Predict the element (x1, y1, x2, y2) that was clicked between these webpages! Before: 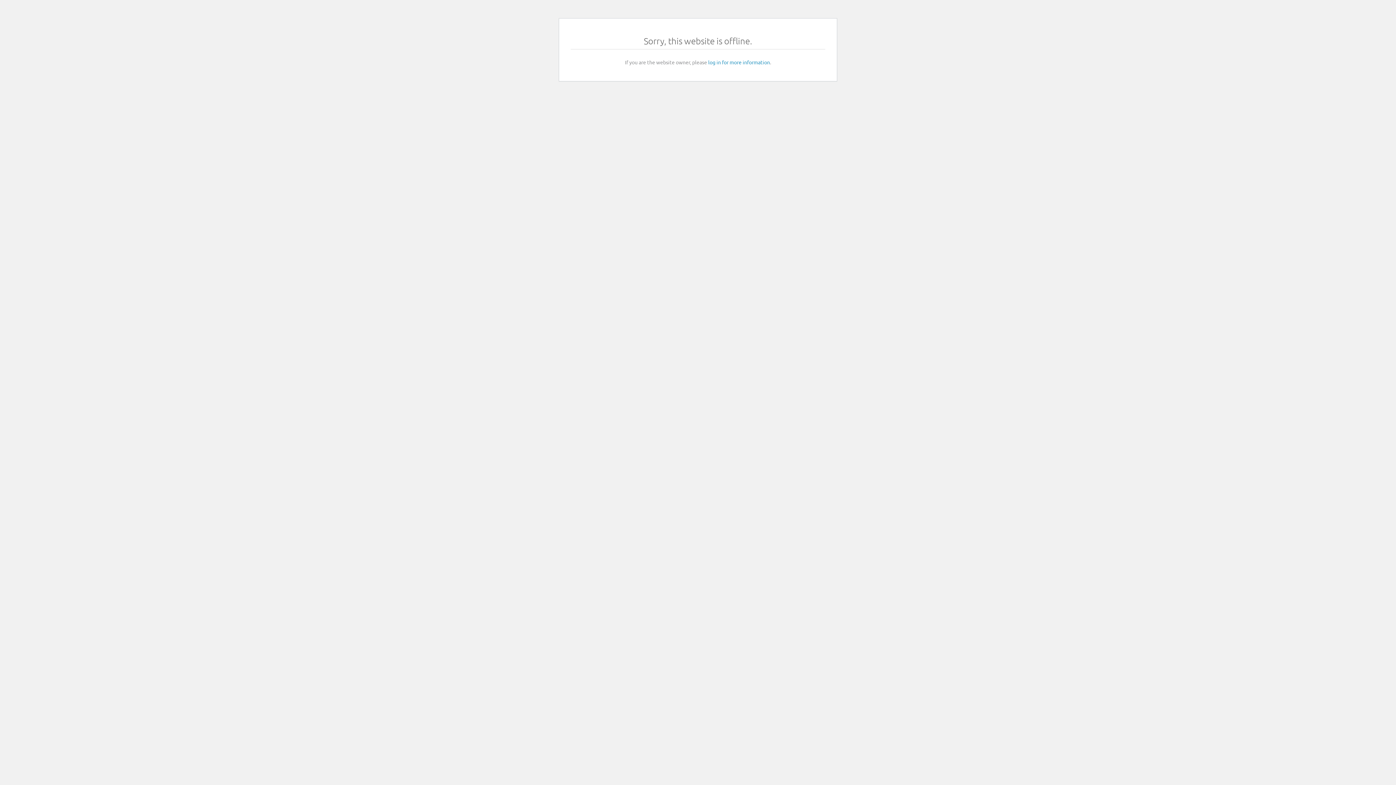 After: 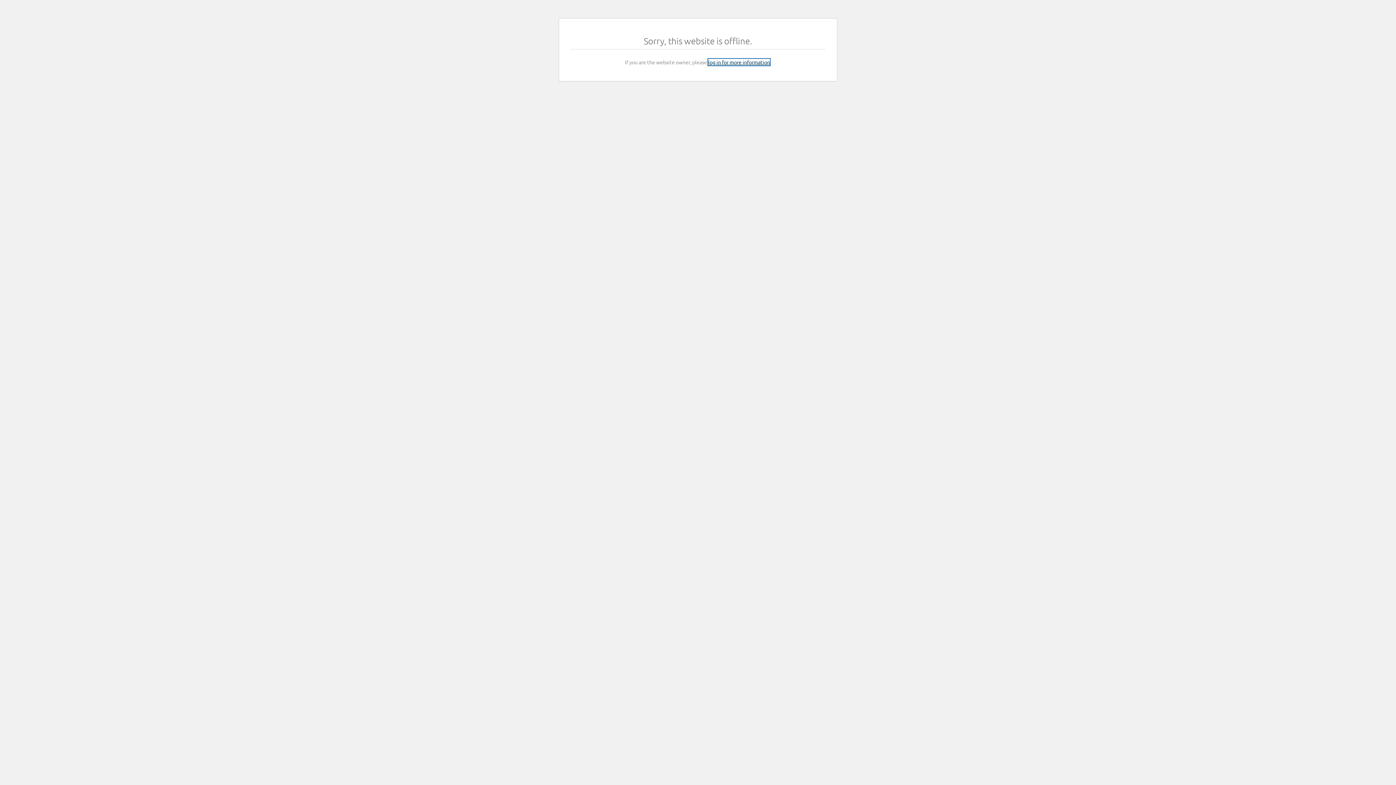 Action: label: log in for more information bbox: (708, 58, 770, 65)